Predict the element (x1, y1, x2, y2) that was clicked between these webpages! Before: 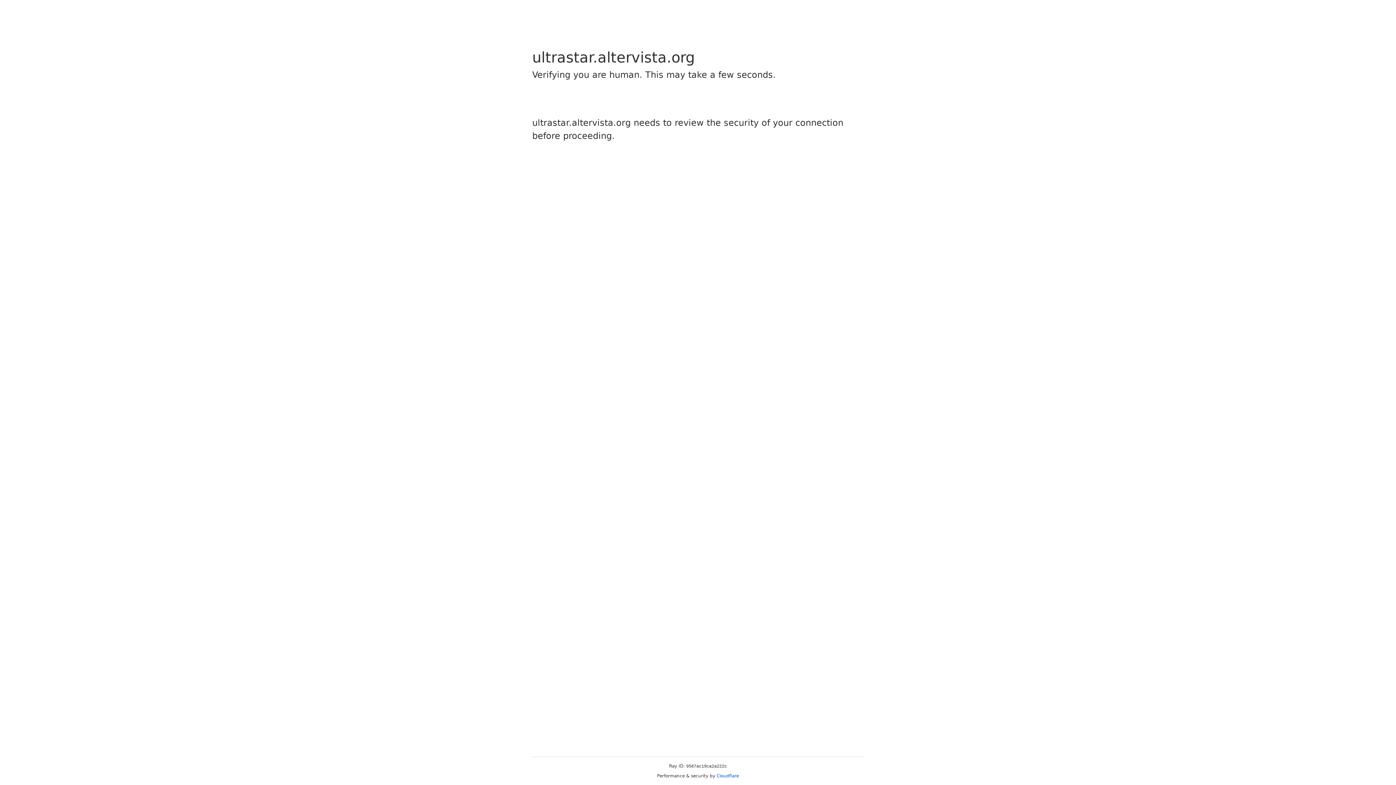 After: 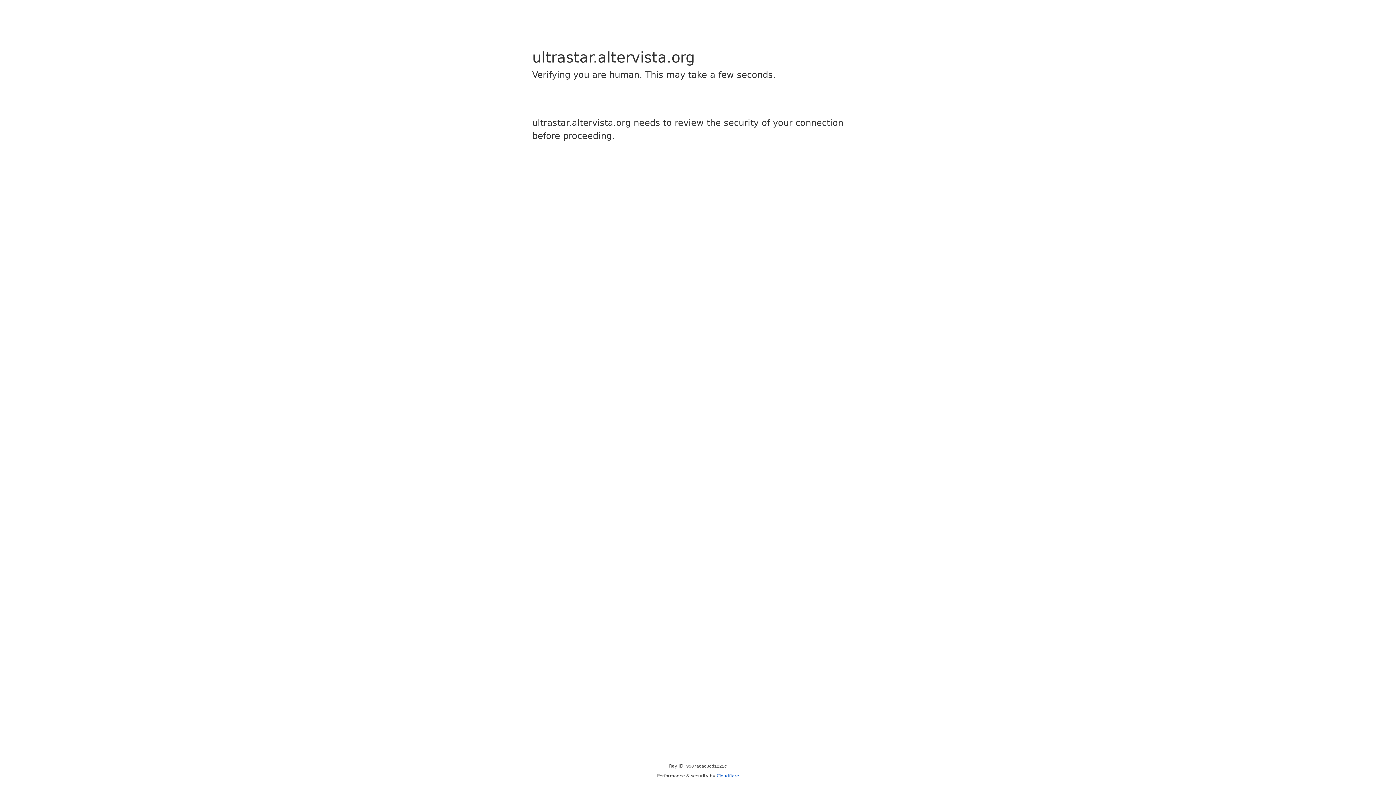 Action: label: Cloudflare bbox: (716, 773, 739, 778)